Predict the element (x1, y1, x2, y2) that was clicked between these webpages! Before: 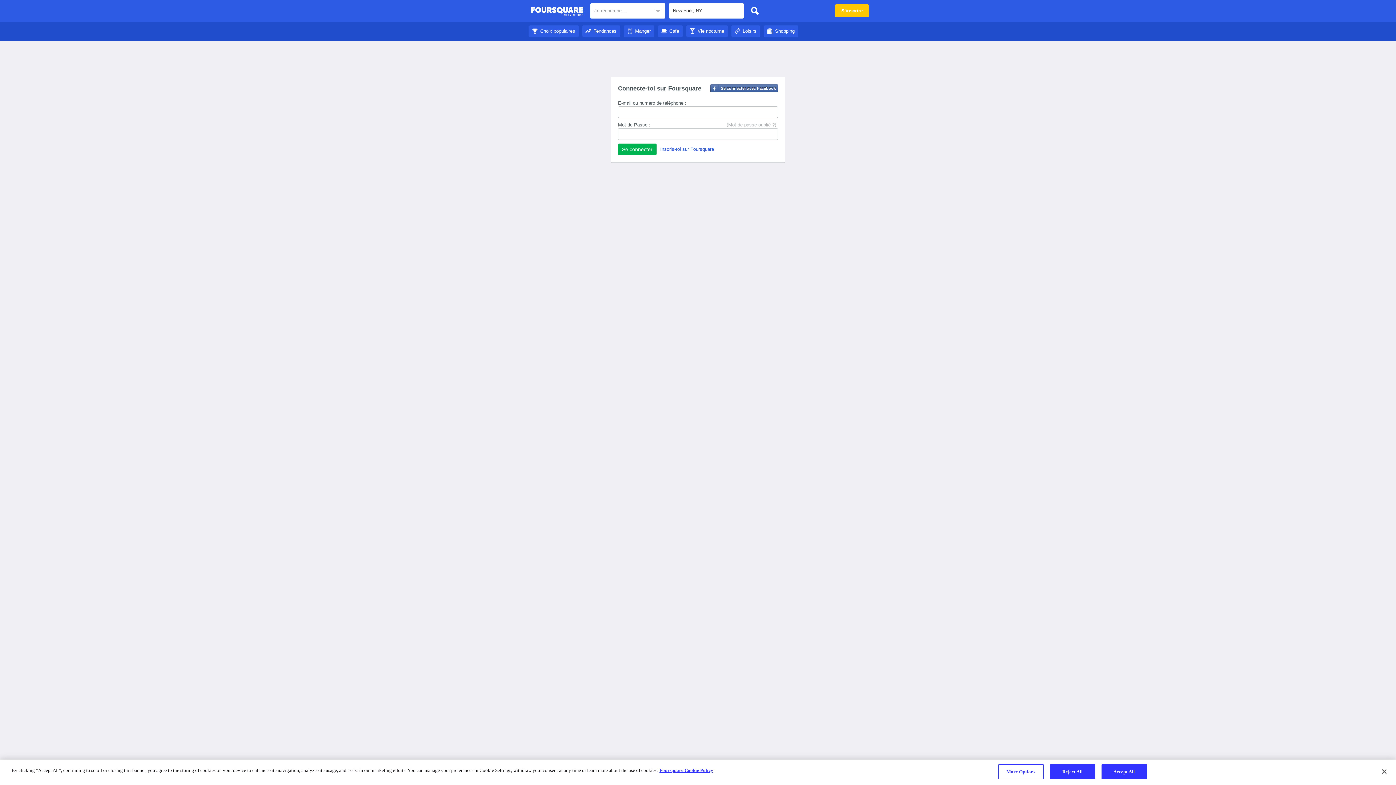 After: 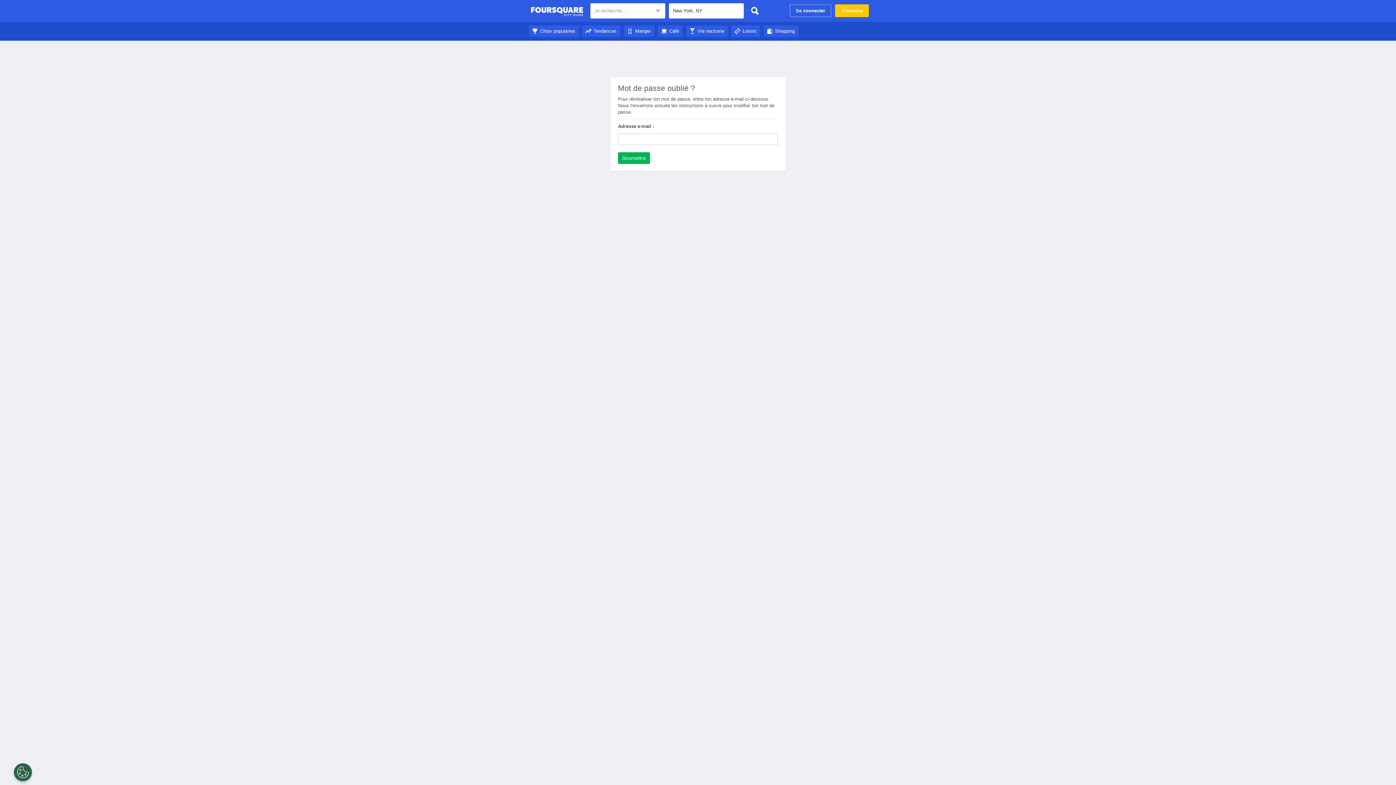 Action: label: (Mot de passe oublié ?) bbox: (726, 121, 776, 128)